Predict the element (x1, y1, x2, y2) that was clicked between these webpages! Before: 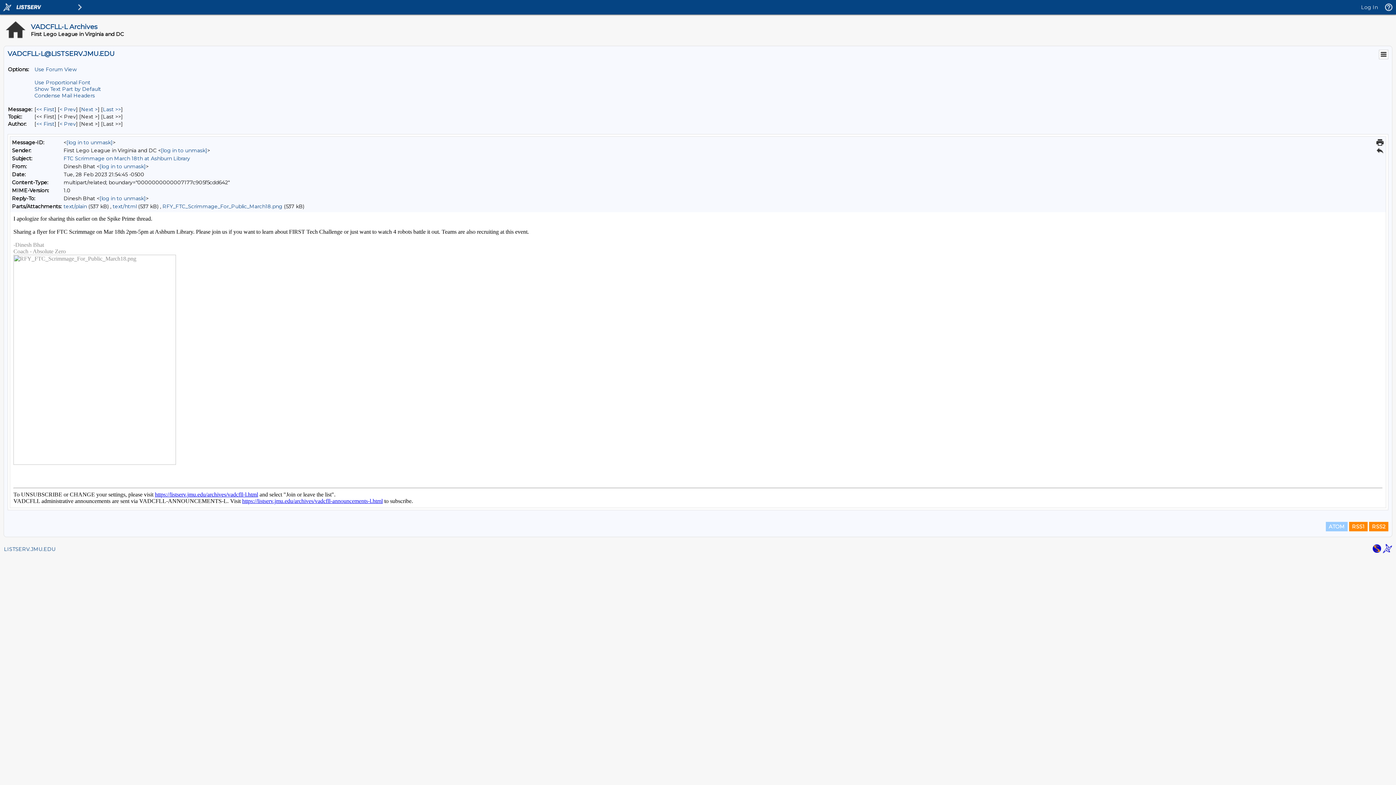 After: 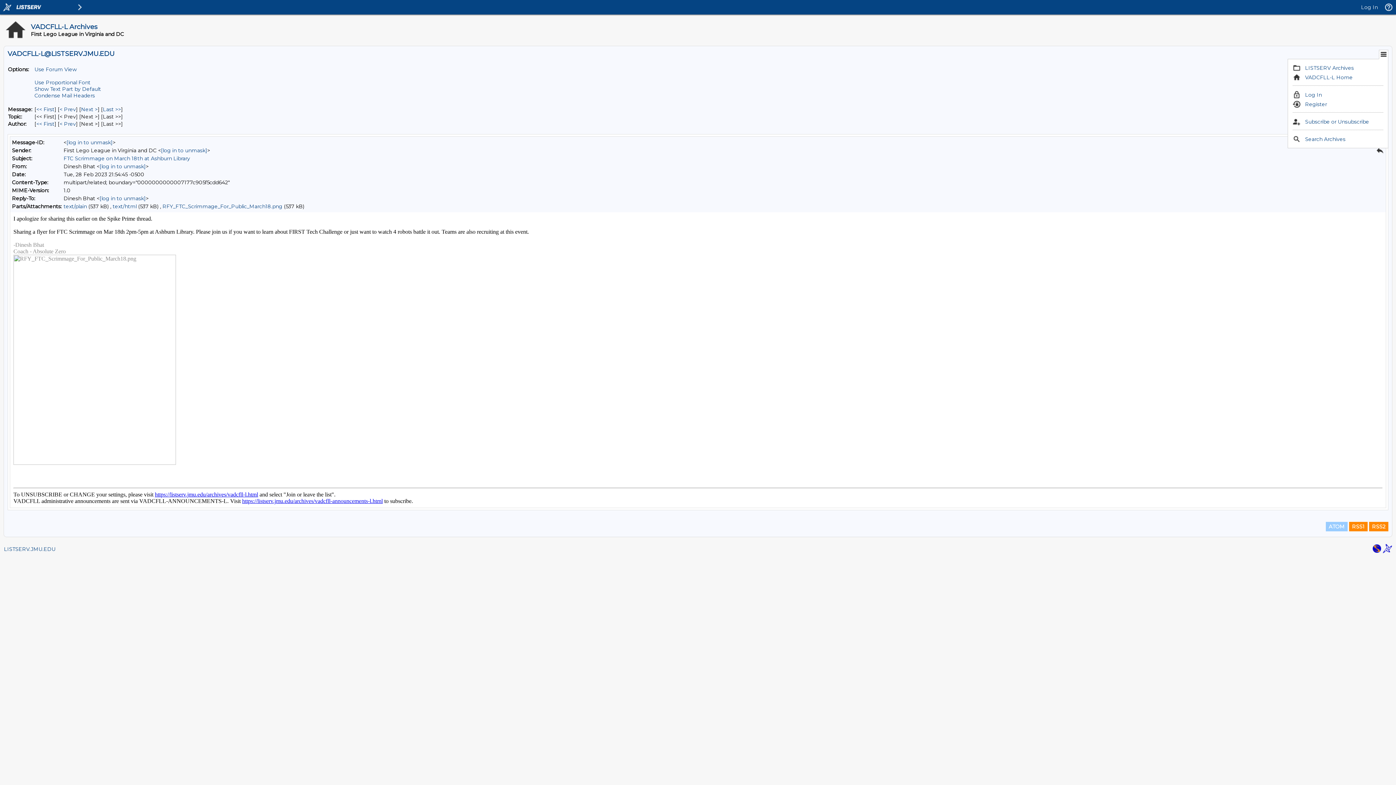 Action: bbox: (1380, 50, 1388, 58)